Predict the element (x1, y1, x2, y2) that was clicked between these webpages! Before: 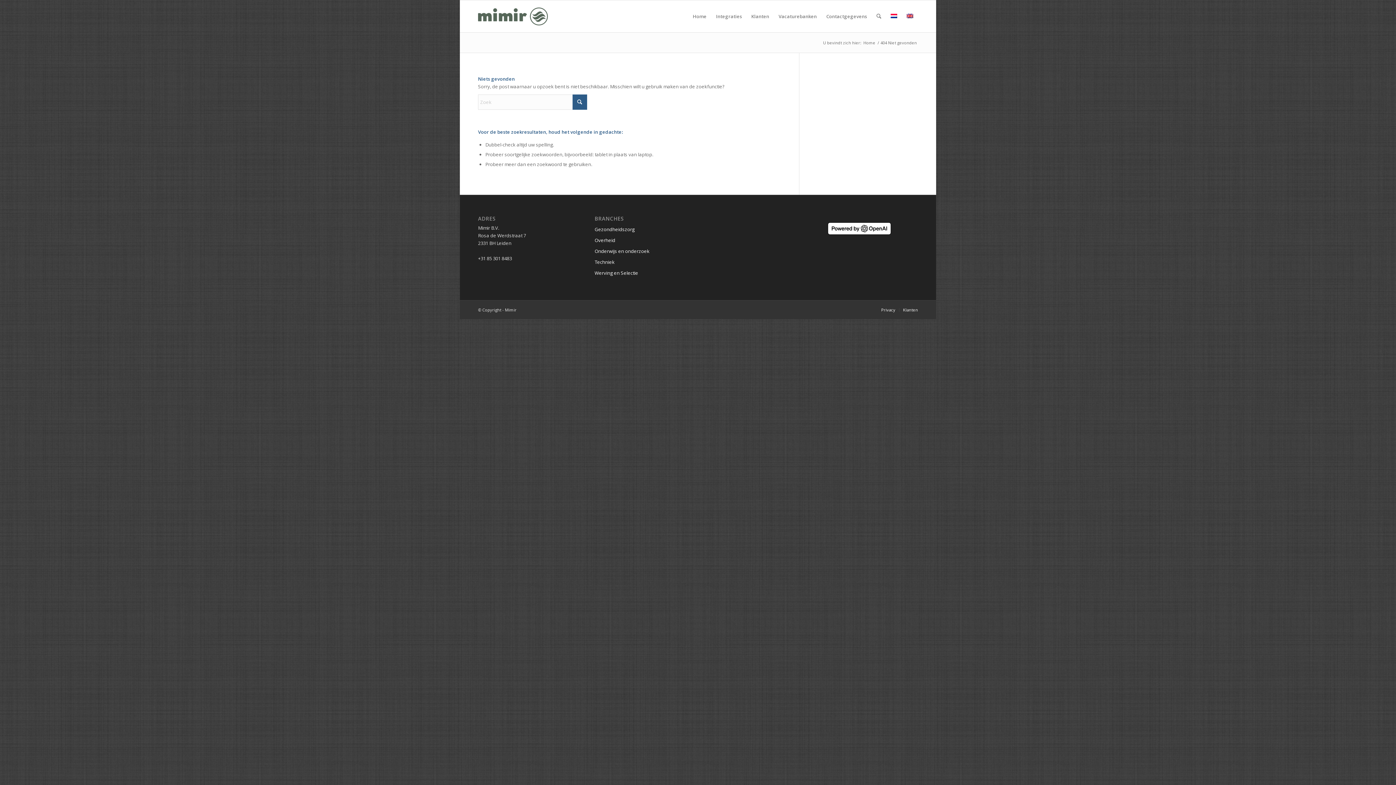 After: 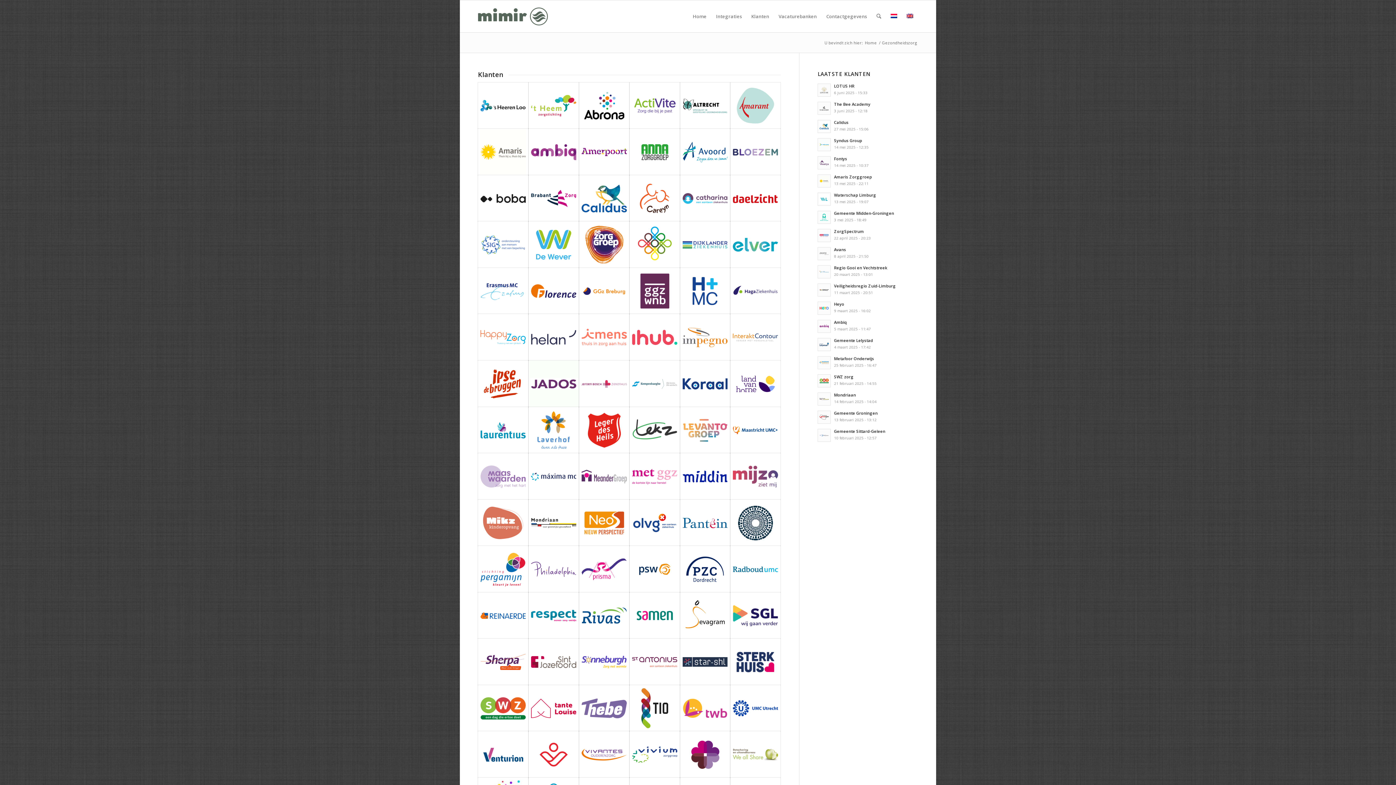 Action: bbox: (594, 224, 684, 235) label: Gezondheidszorg